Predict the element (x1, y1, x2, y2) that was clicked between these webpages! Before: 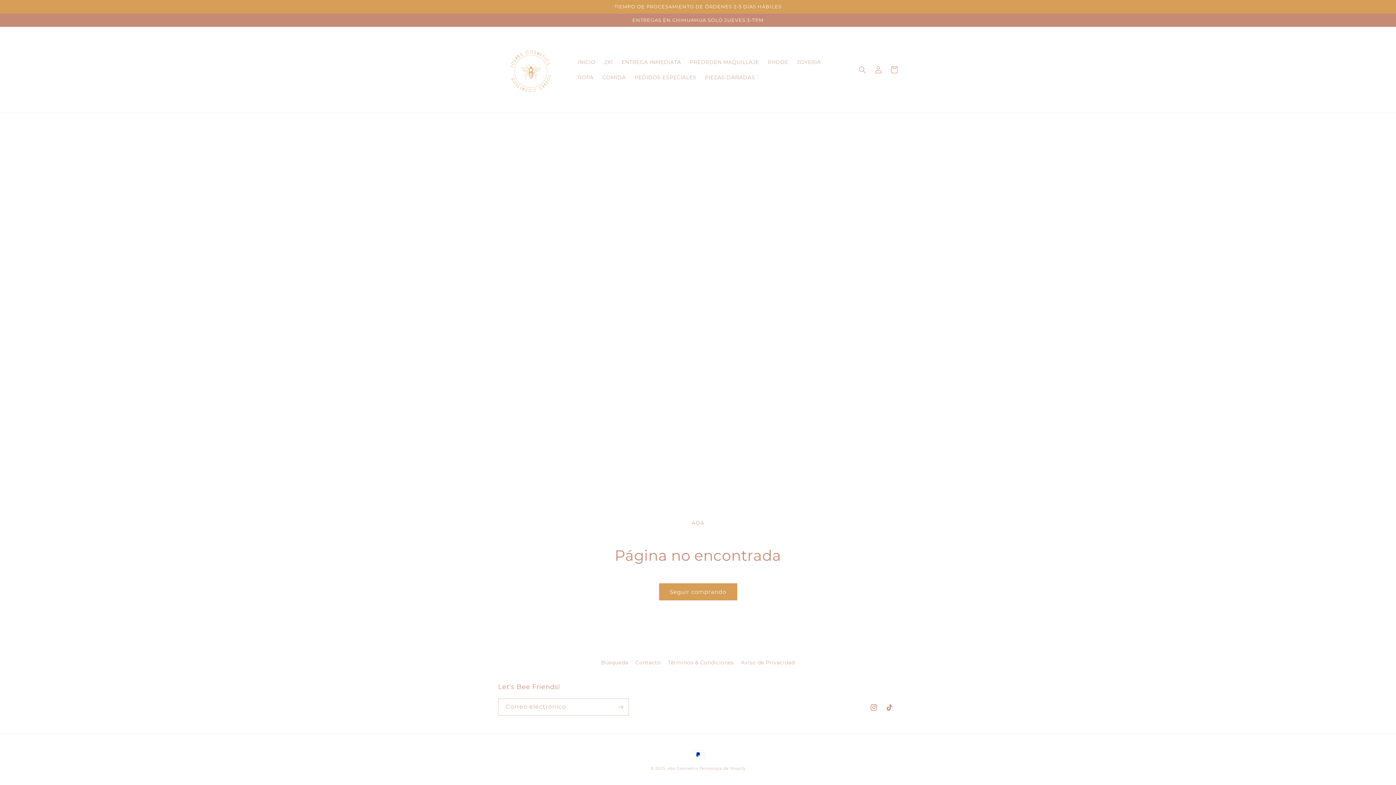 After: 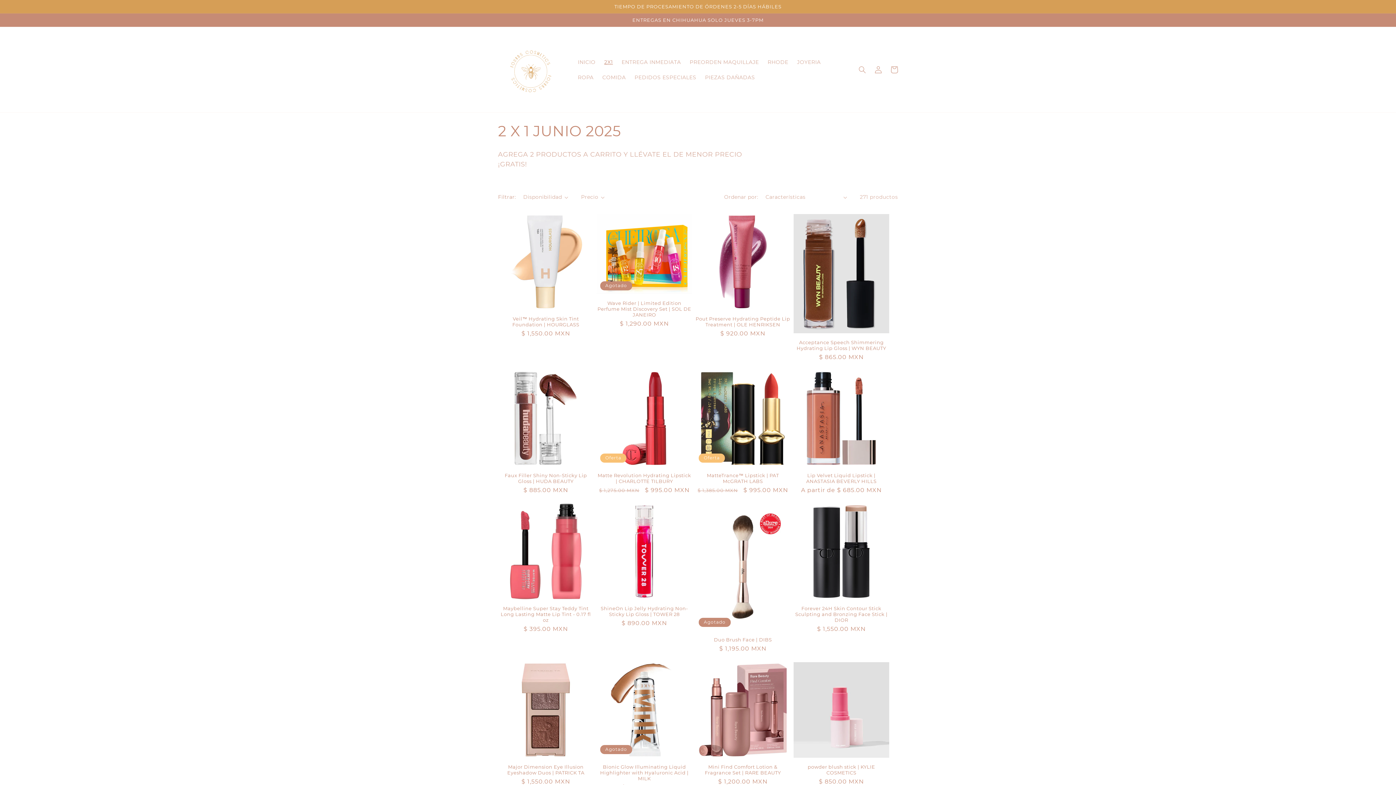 Action: bbox: (600, 54, 617, 69) label: 2X1